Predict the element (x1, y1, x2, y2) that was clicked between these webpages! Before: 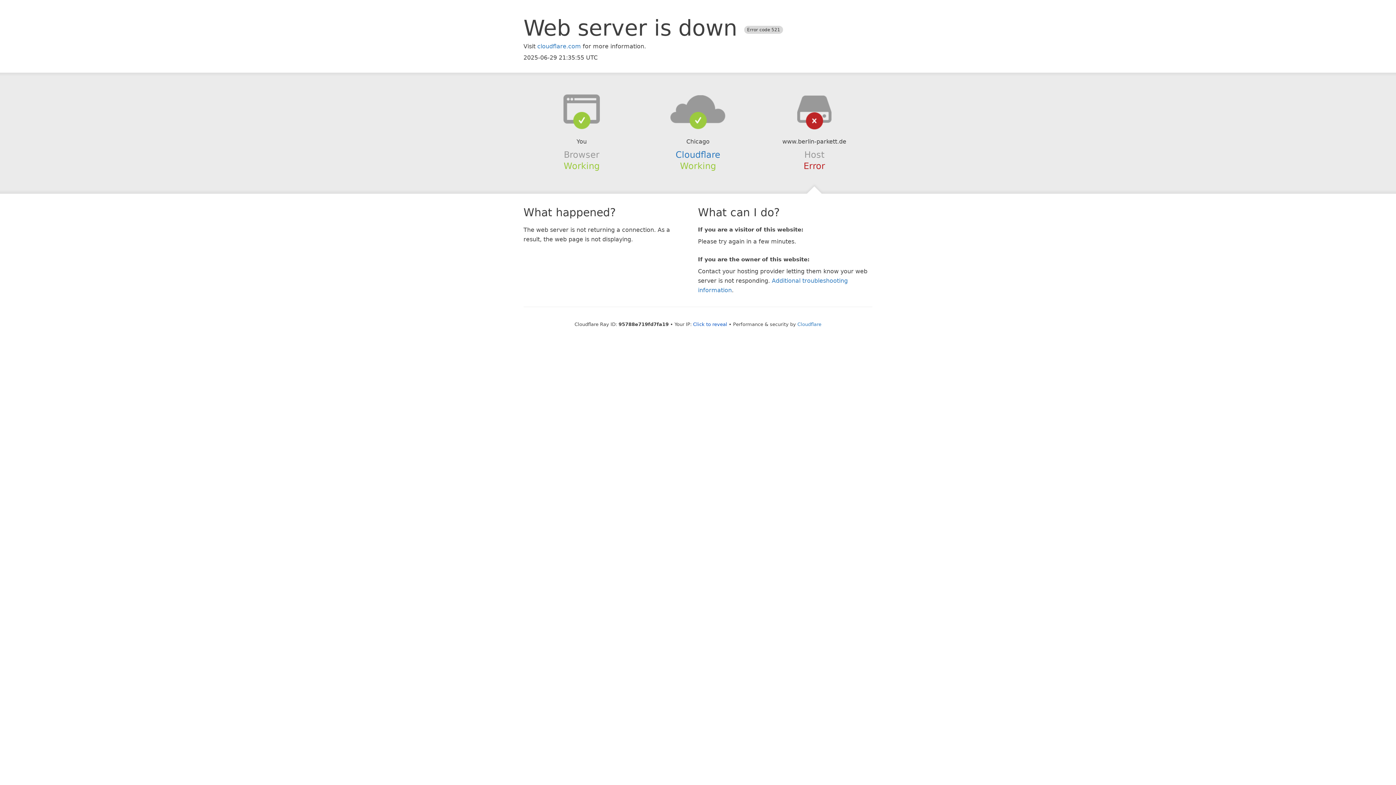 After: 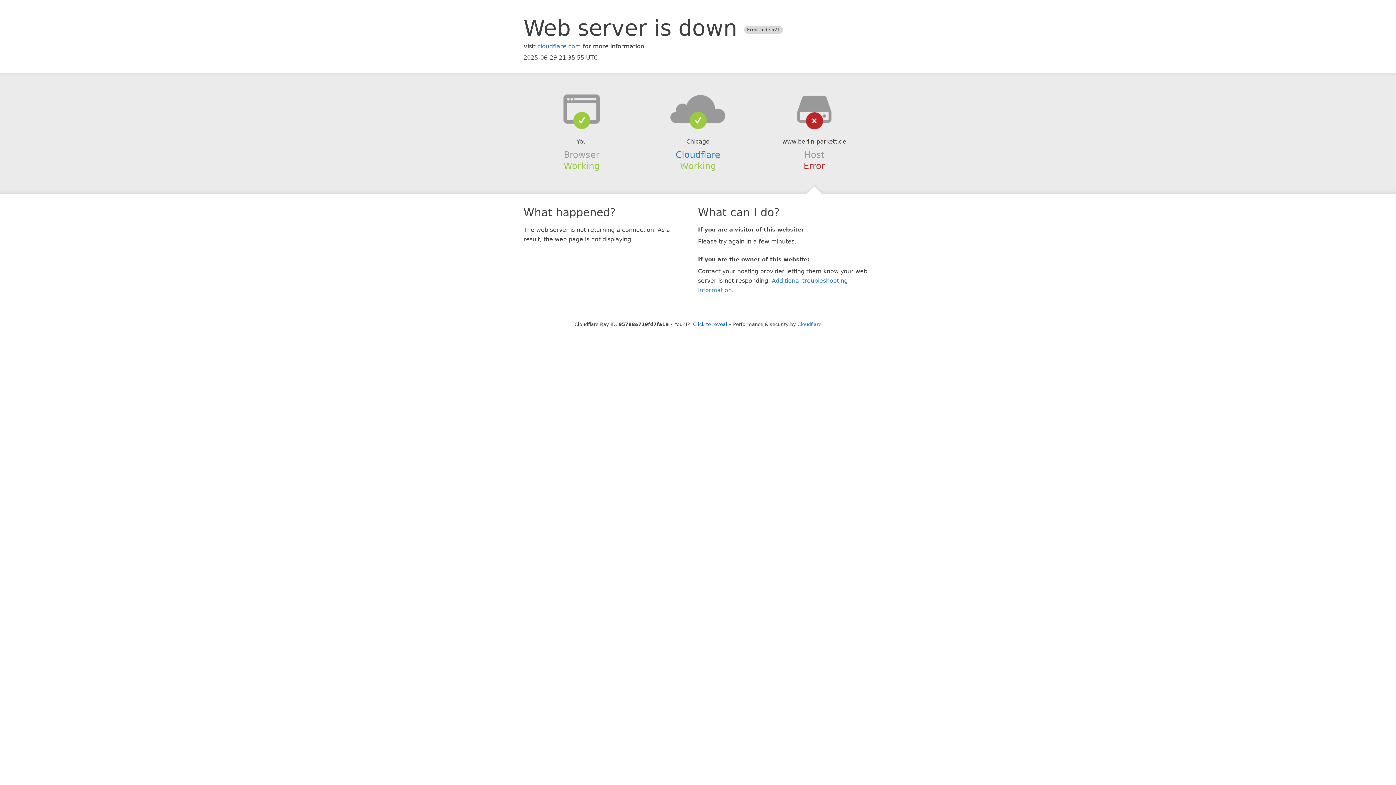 Action: bbox: (639, 94, 756, 123)